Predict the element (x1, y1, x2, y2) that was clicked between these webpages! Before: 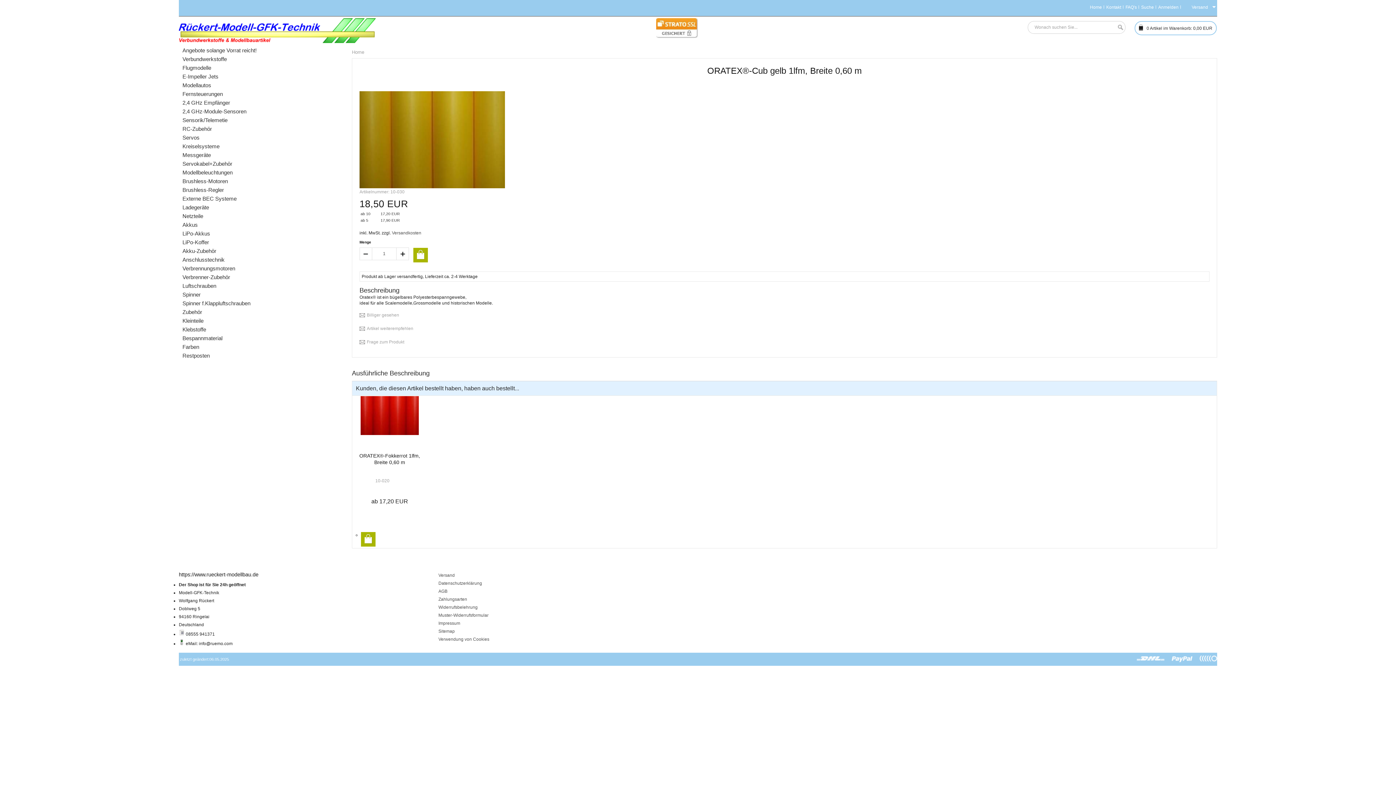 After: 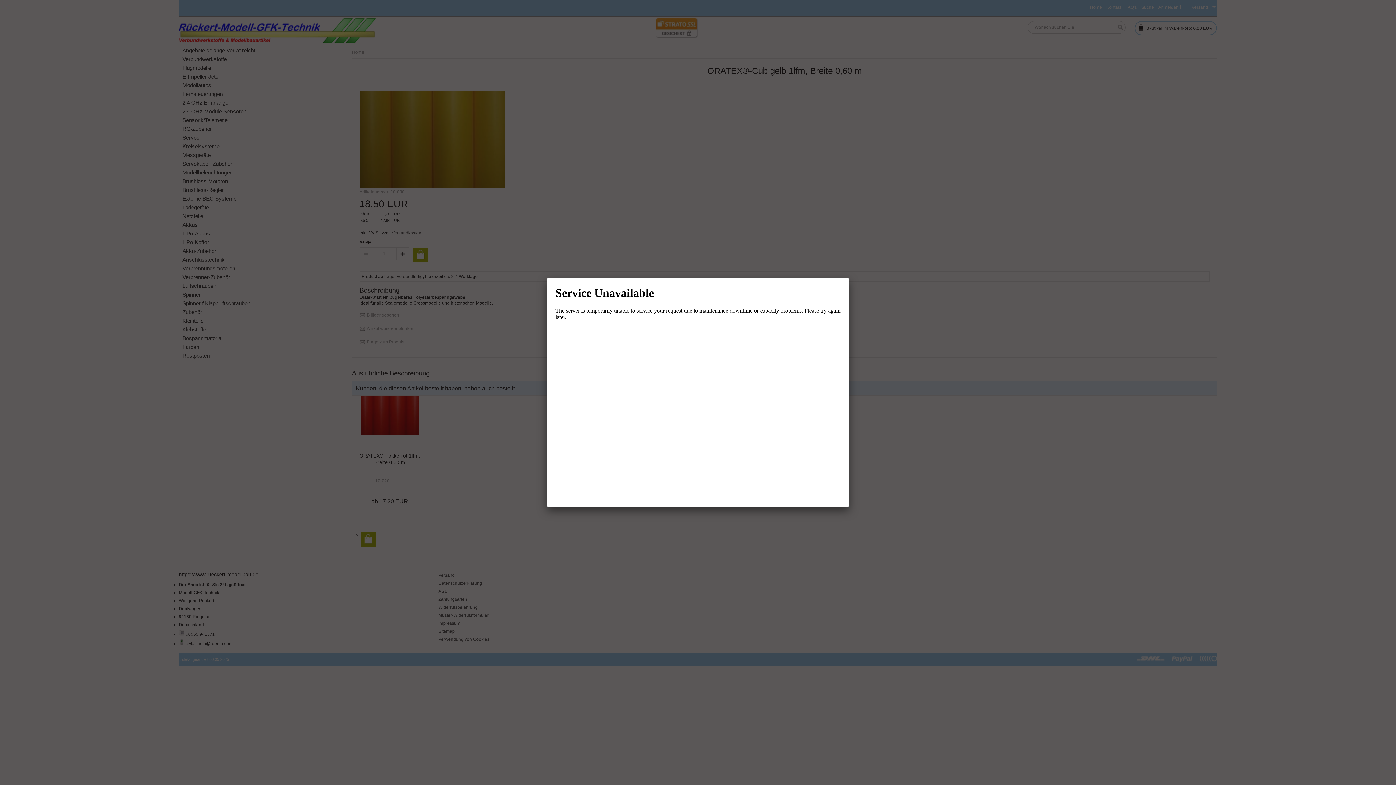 Action: bbox: (359, 339, 404, 344) label: Frage zum Produkt